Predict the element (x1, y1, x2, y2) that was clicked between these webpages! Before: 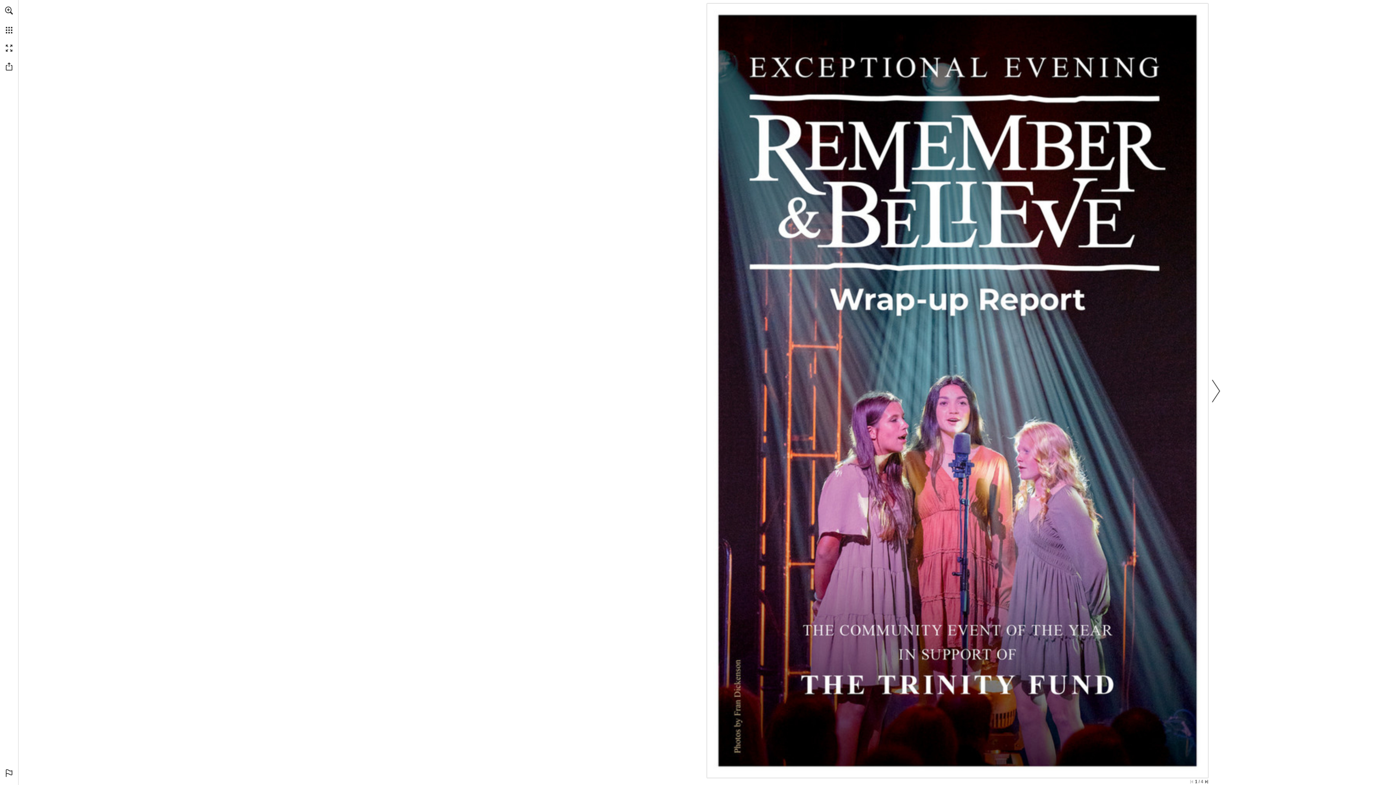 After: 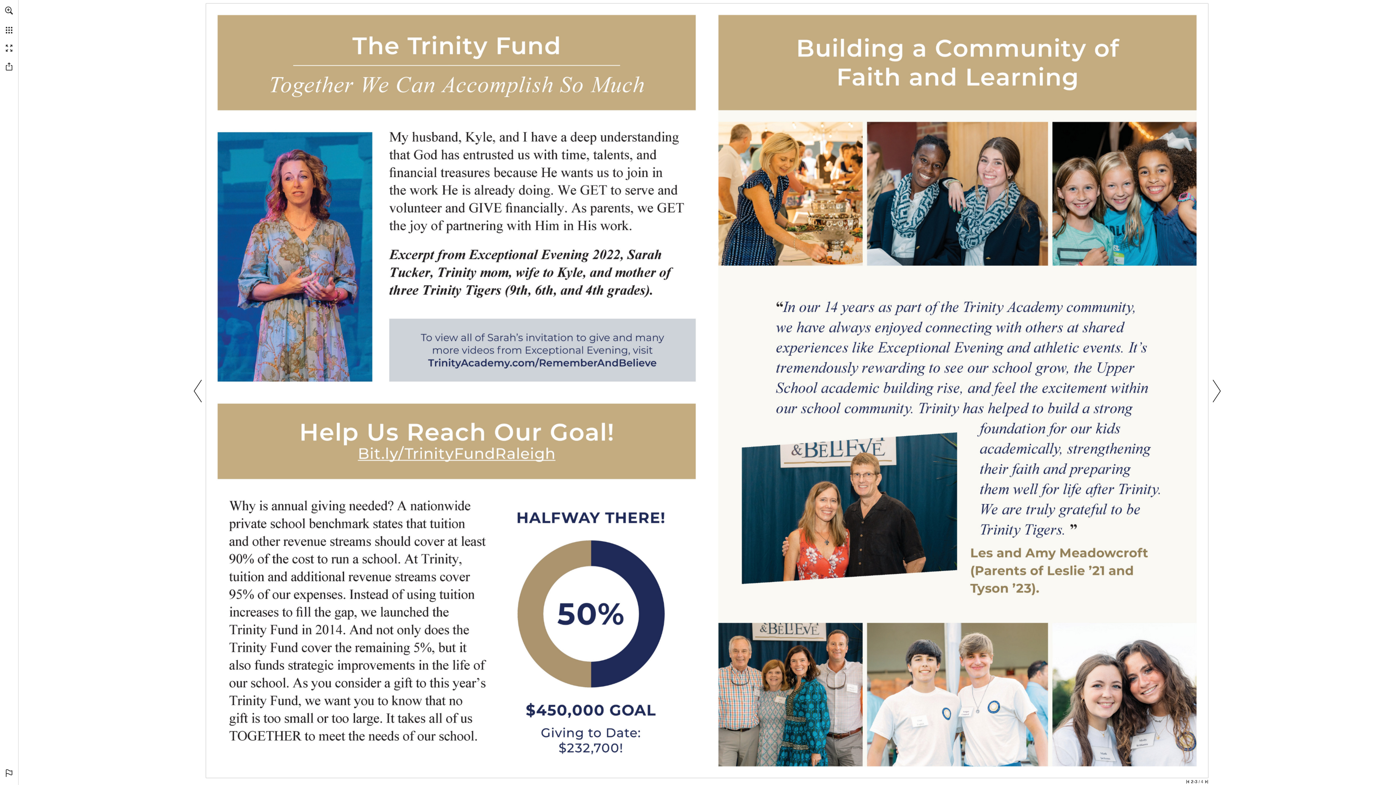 Action: label: Next page bbox: (1208, 5, 1224, 776)